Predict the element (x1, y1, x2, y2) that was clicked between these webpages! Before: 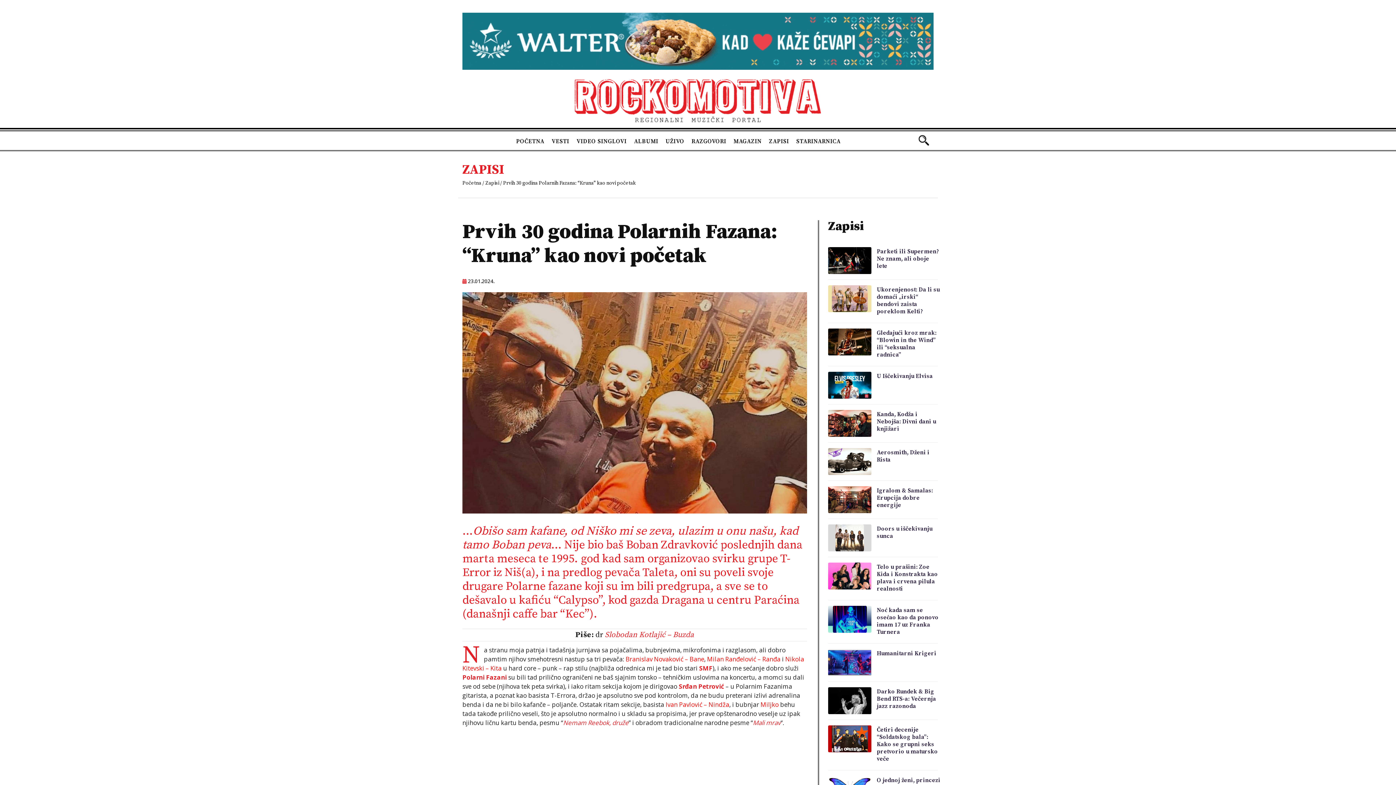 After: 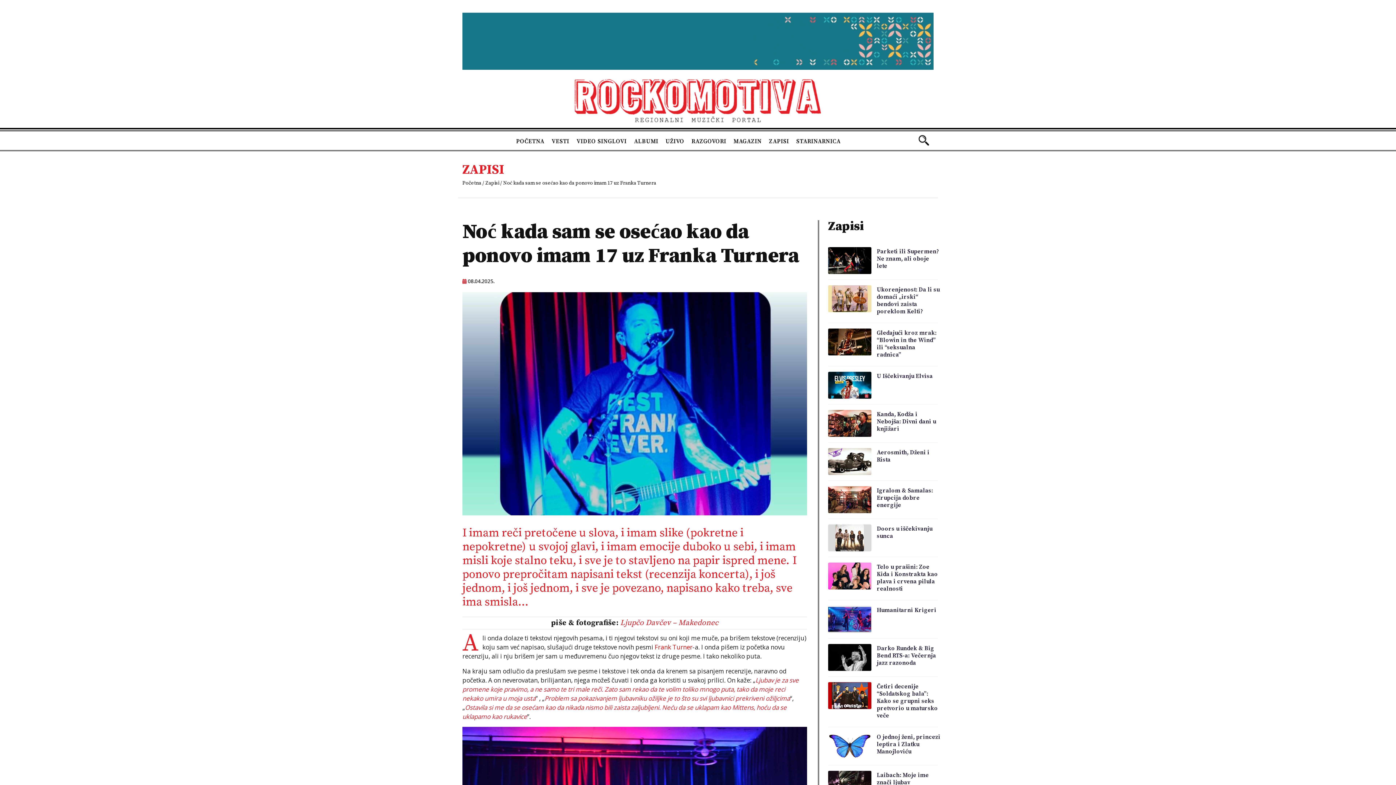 Action: bbox: (828, 614, 871, 623)